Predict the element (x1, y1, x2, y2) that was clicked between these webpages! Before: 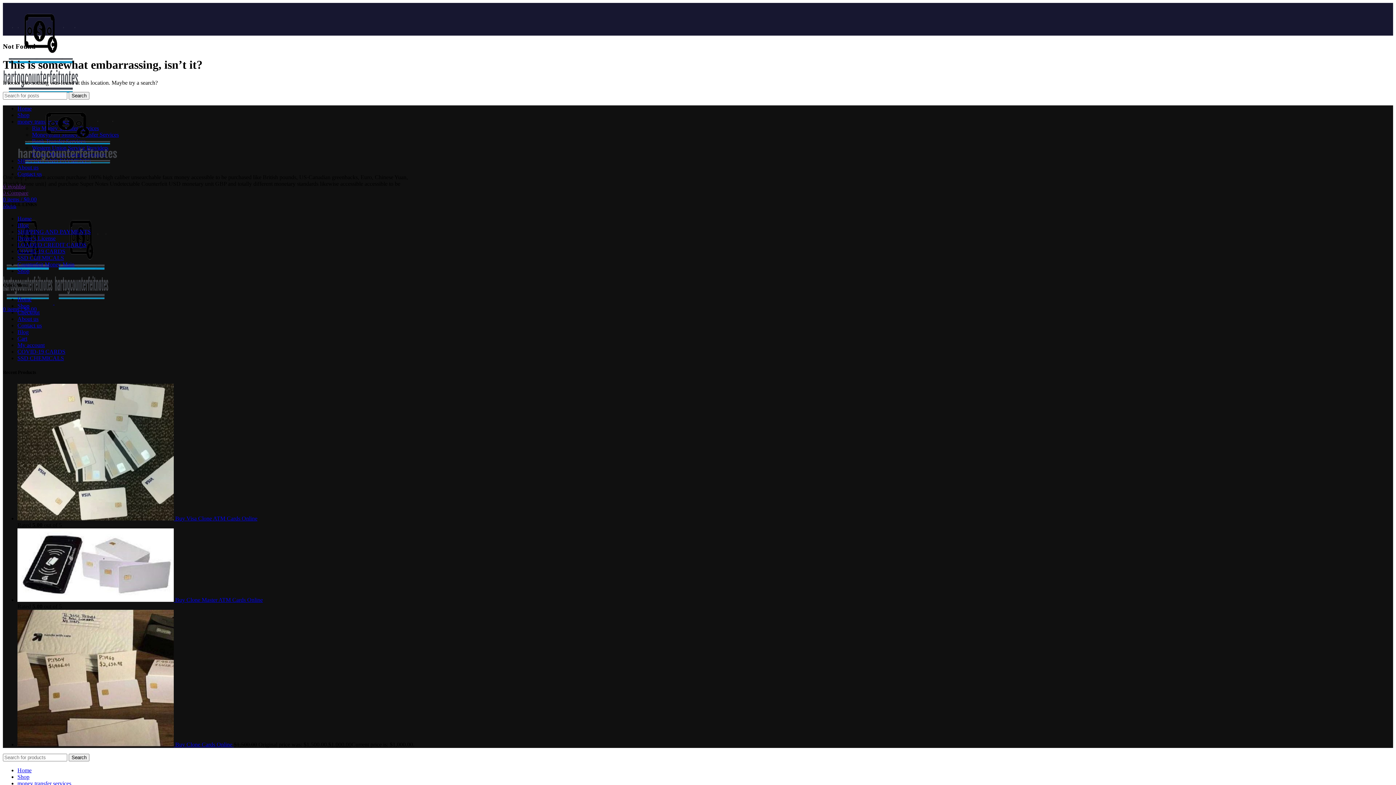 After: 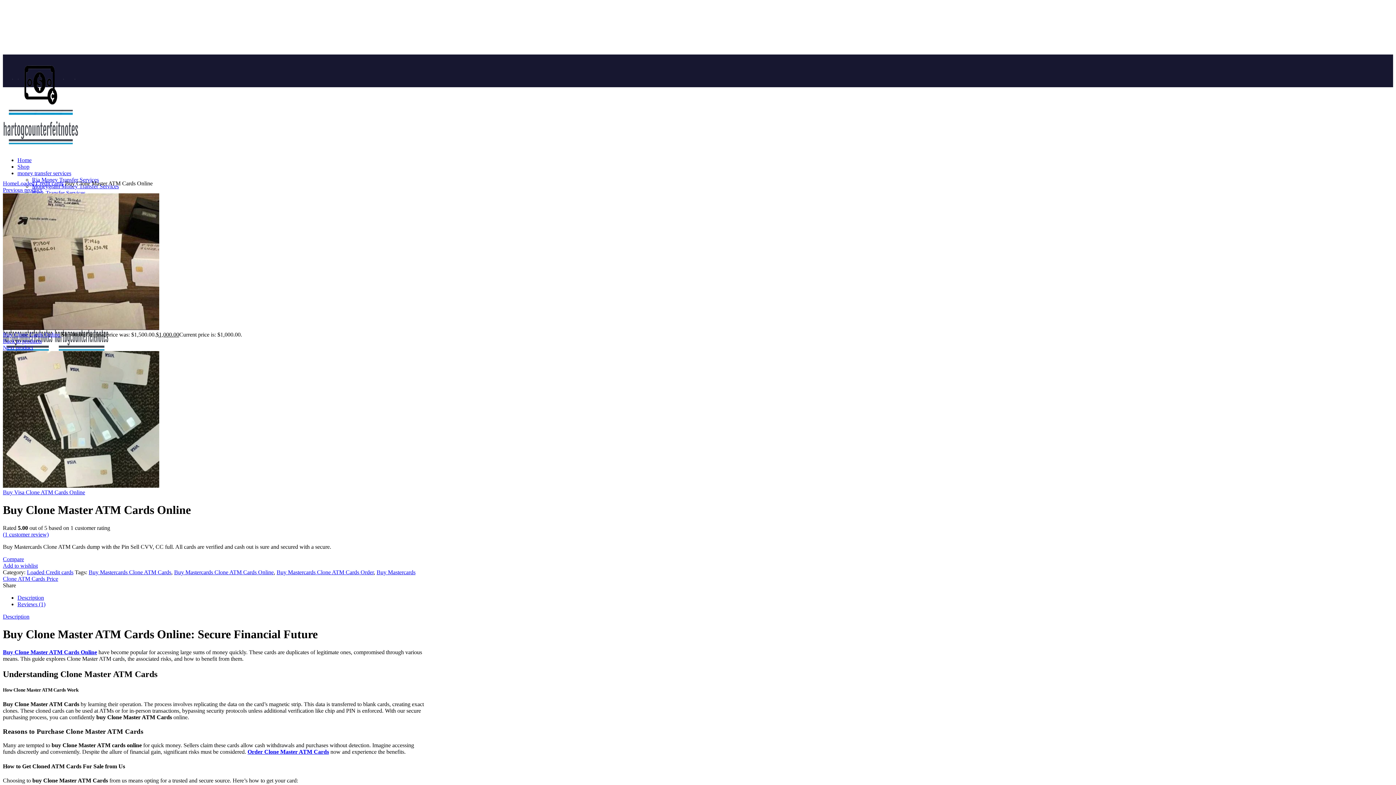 Action: bbox: (17, 596, 175, 603) label:  